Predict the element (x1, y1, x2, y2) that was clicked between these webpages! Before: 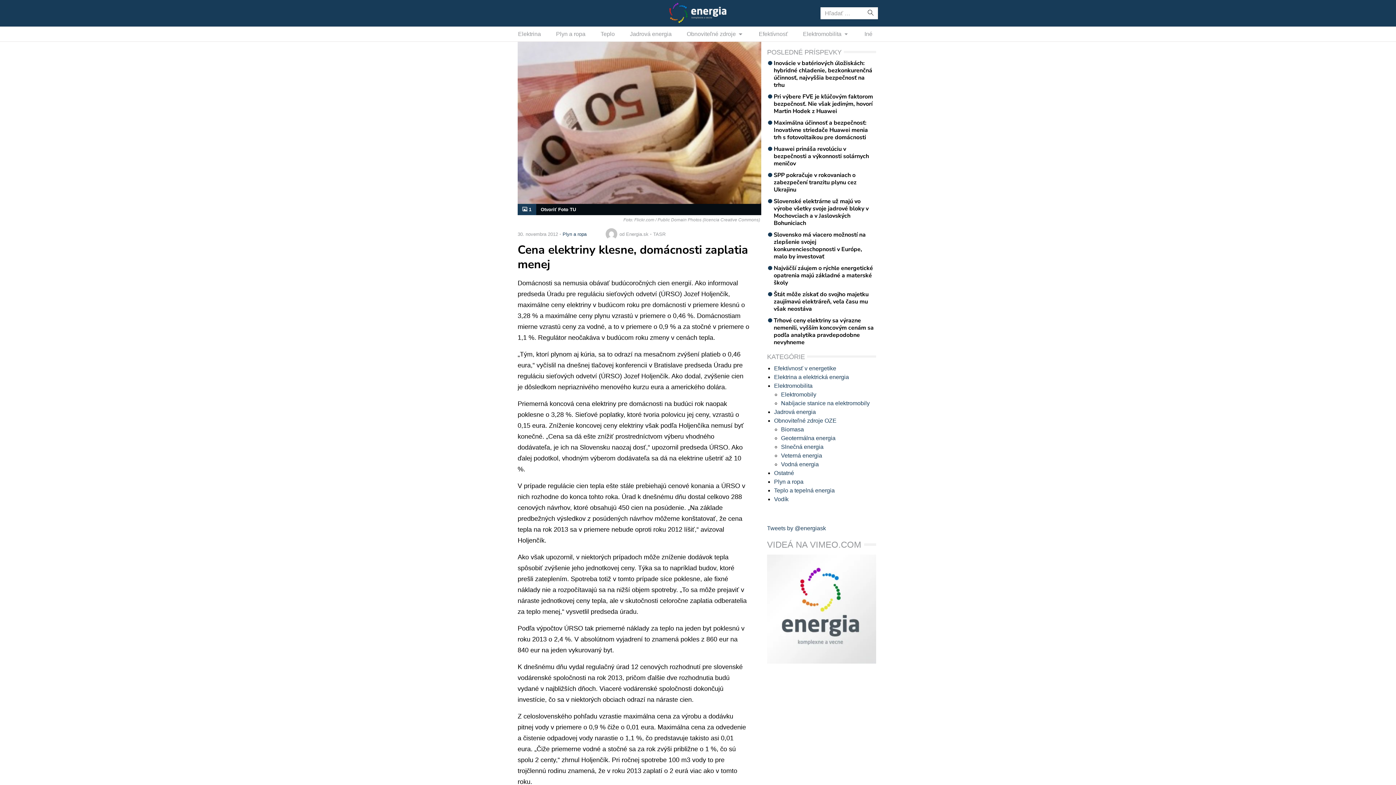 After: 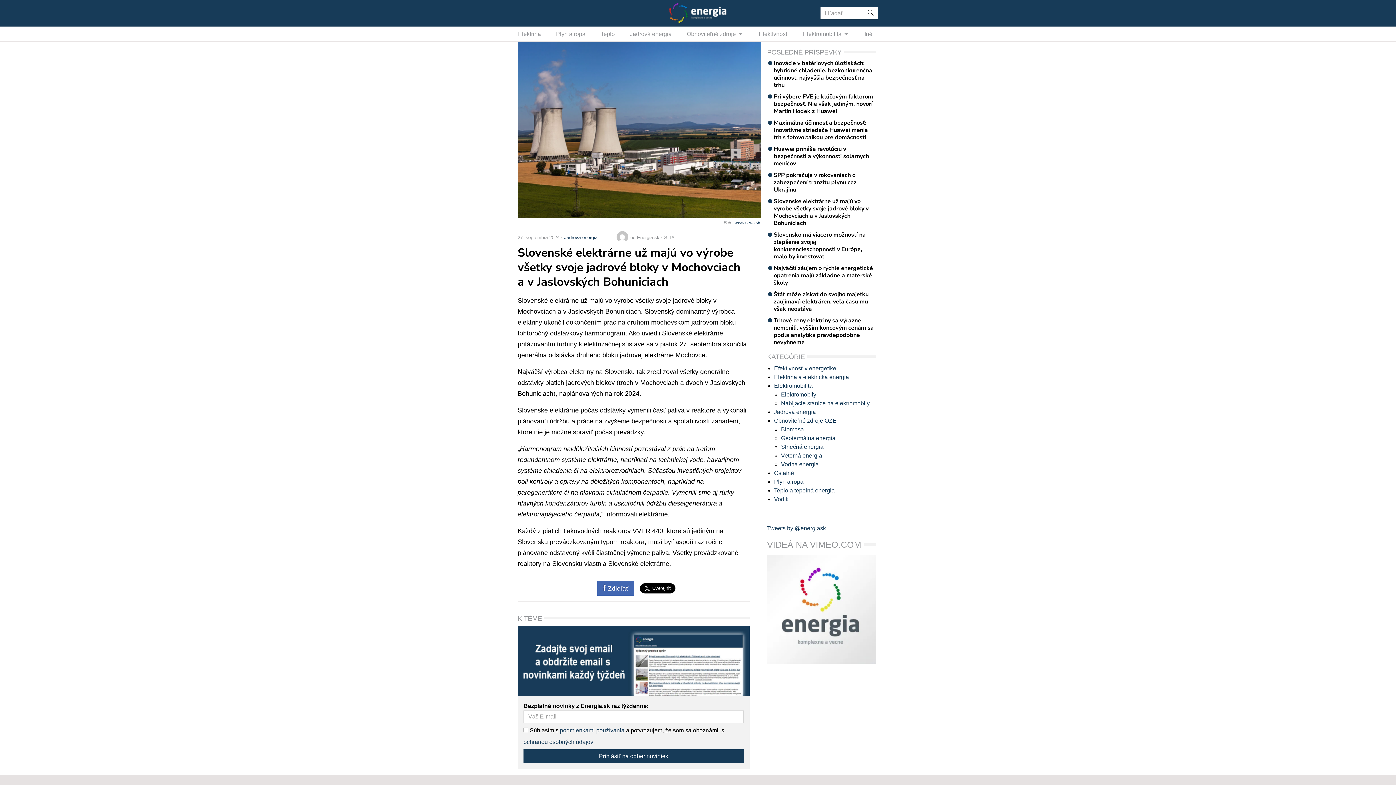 Action: bbox: (767, 197, 876, 226) label: Slovenské elektrárne už majú vo výrobe všetky svoje jadrové bloky v Mochovciach a v Jaslovských Bohuniciach